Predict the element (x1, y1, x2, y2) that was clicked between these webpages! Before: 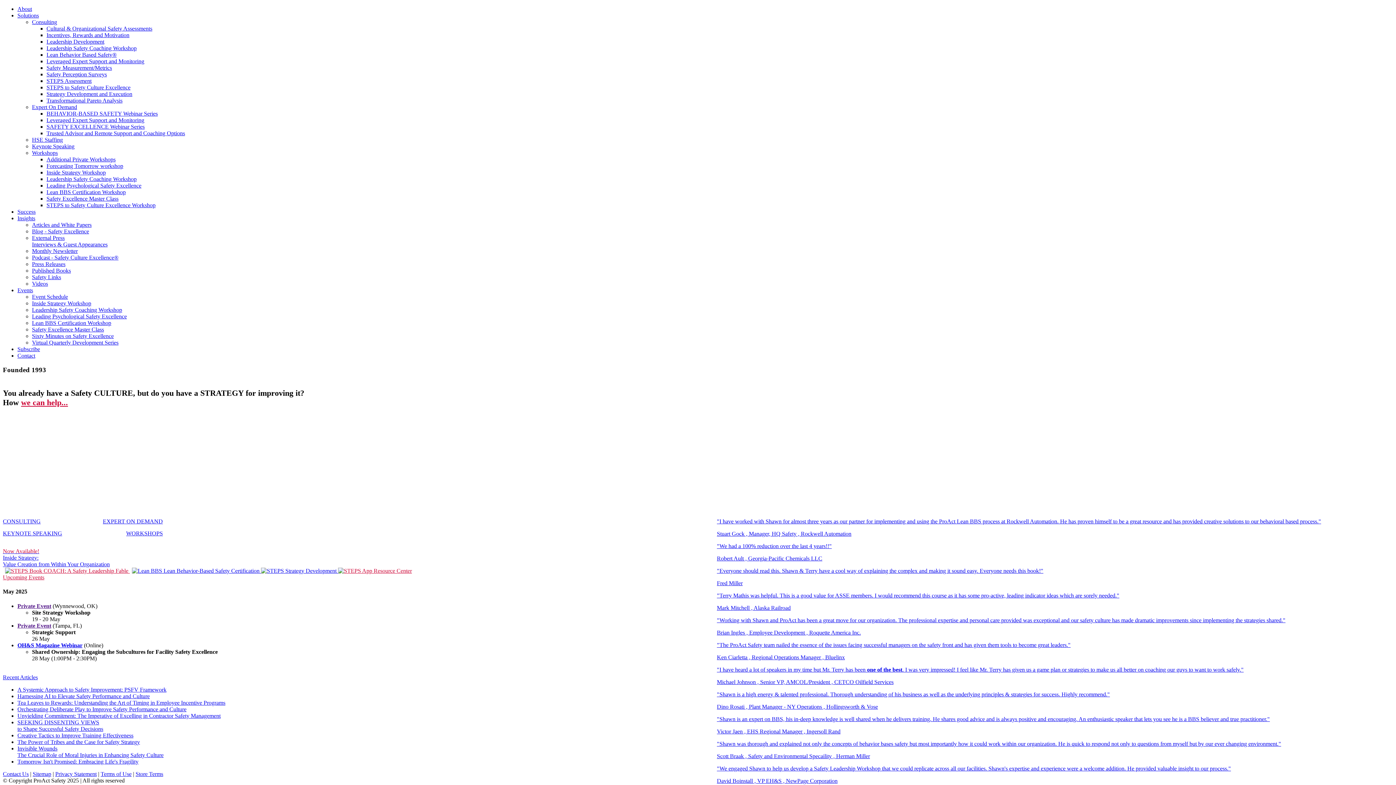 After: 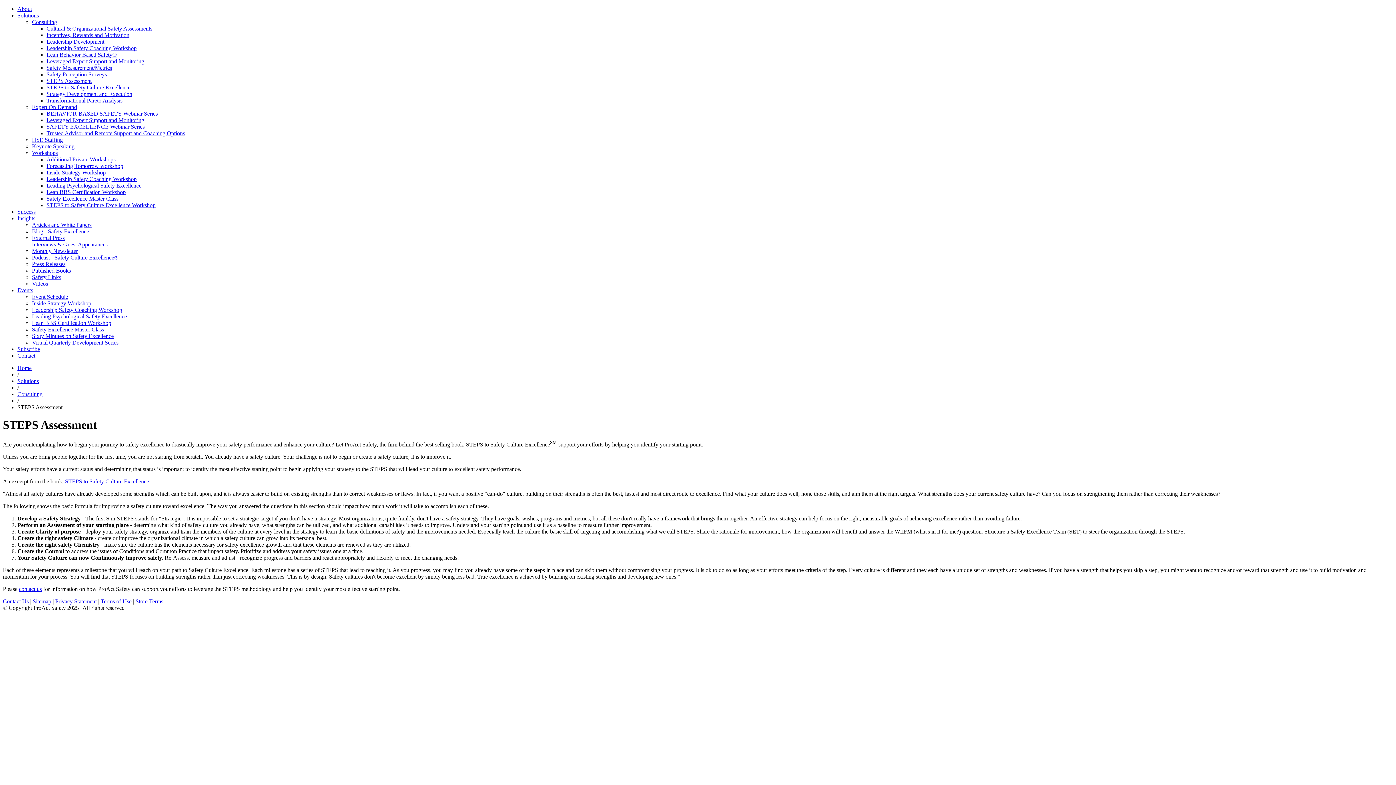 Action: bbox: (46, 77, 91, 84) label: STEPS Assessment